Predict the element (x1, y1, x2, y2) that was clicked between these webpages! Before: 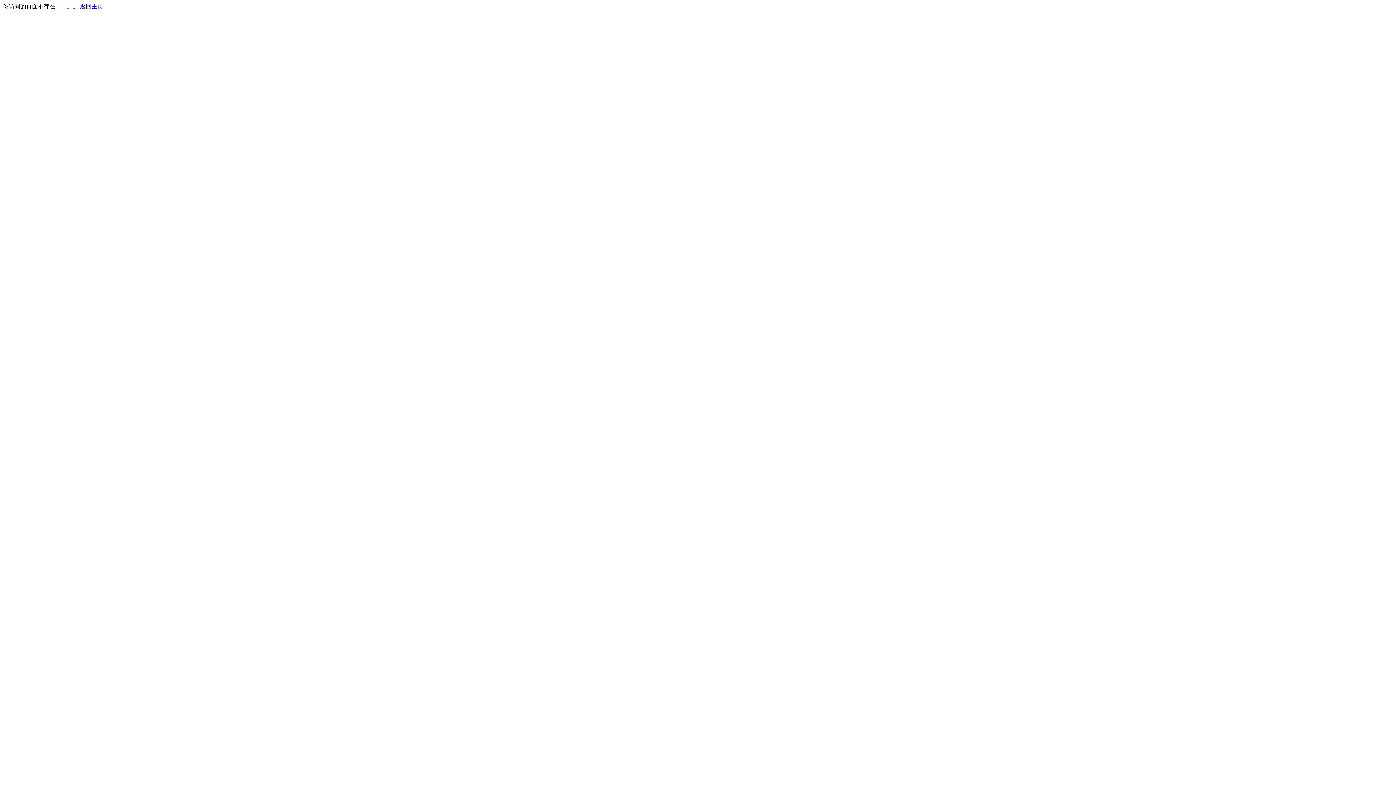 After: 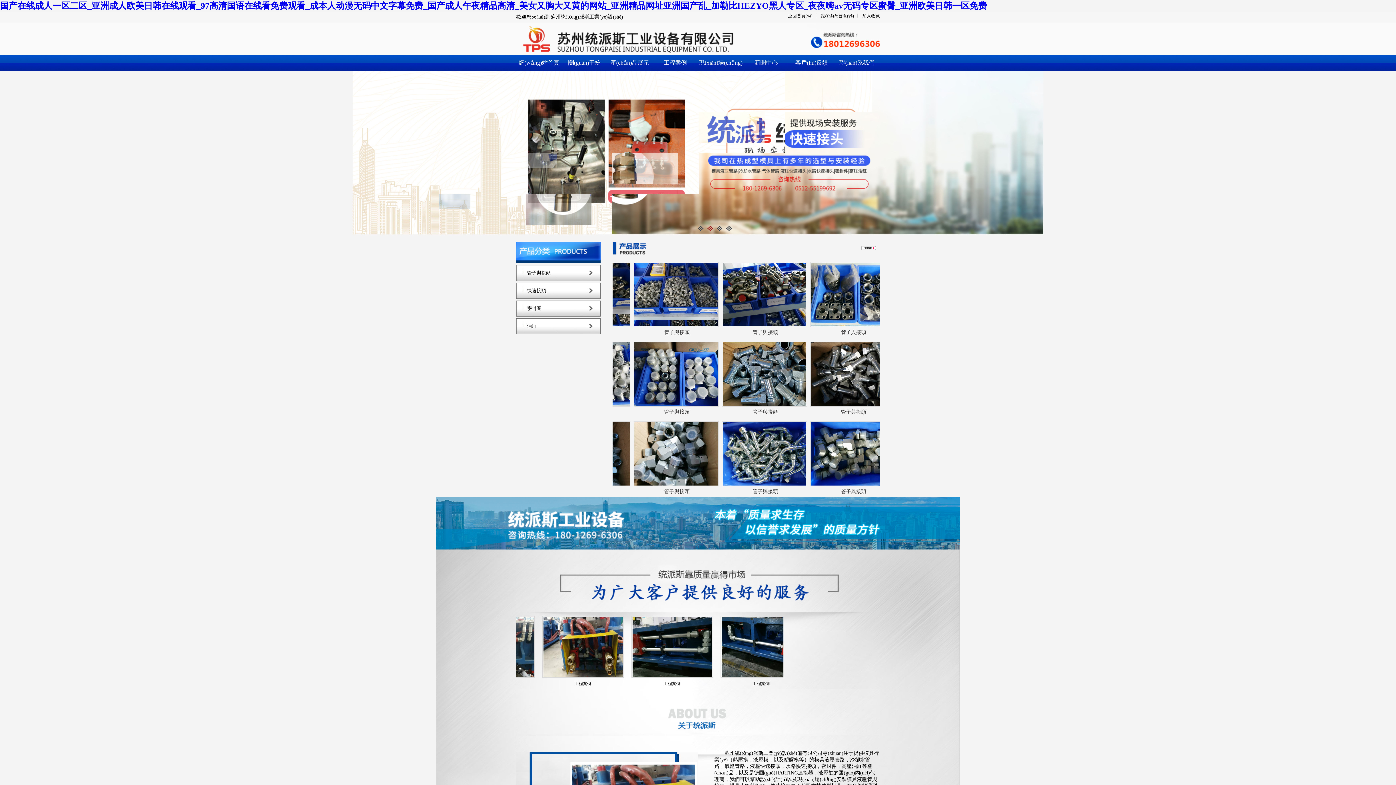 Action: label: 返回主页 bbox: (80, 3, 103, 9)